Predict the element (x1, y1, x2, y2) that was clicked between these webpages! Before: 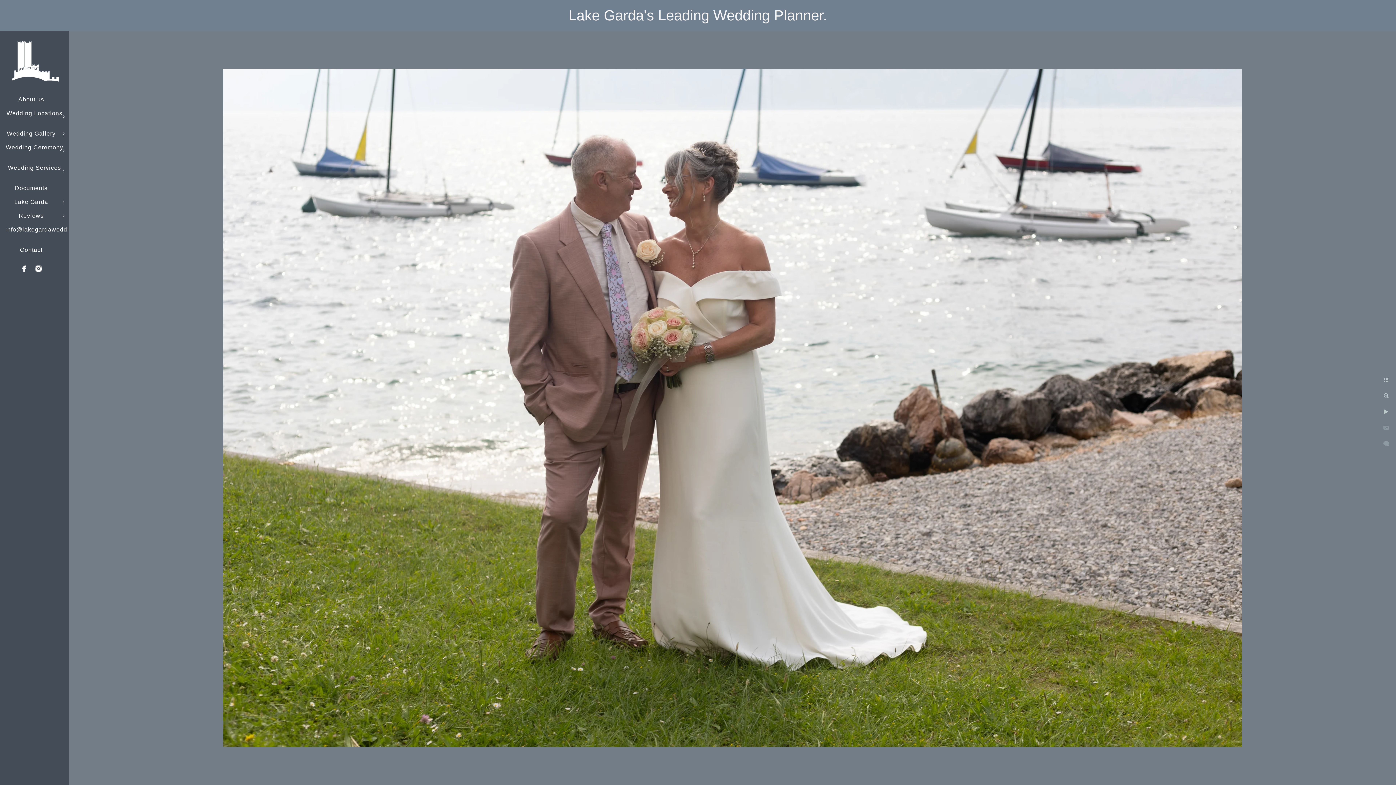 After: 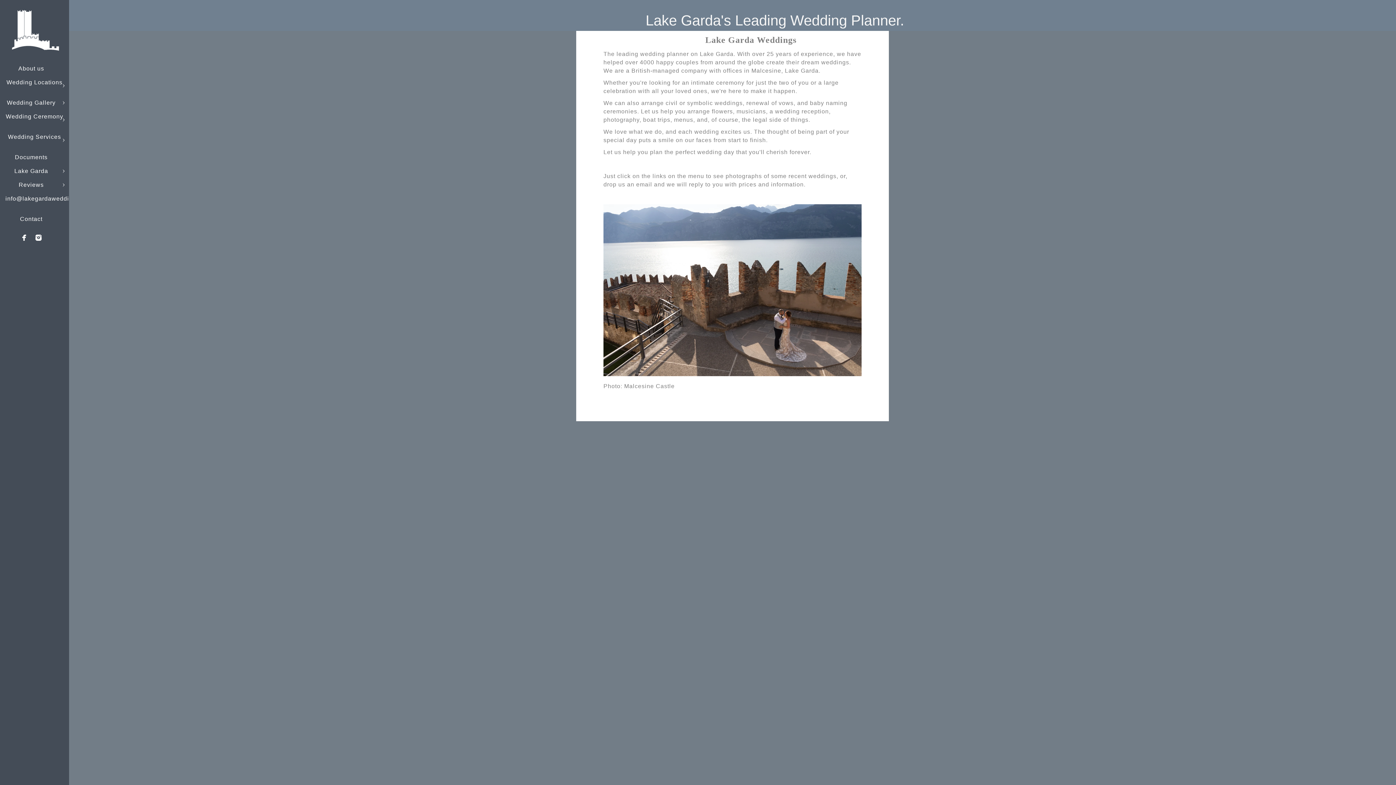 Action: bbox: (0, 86, 69, 92)